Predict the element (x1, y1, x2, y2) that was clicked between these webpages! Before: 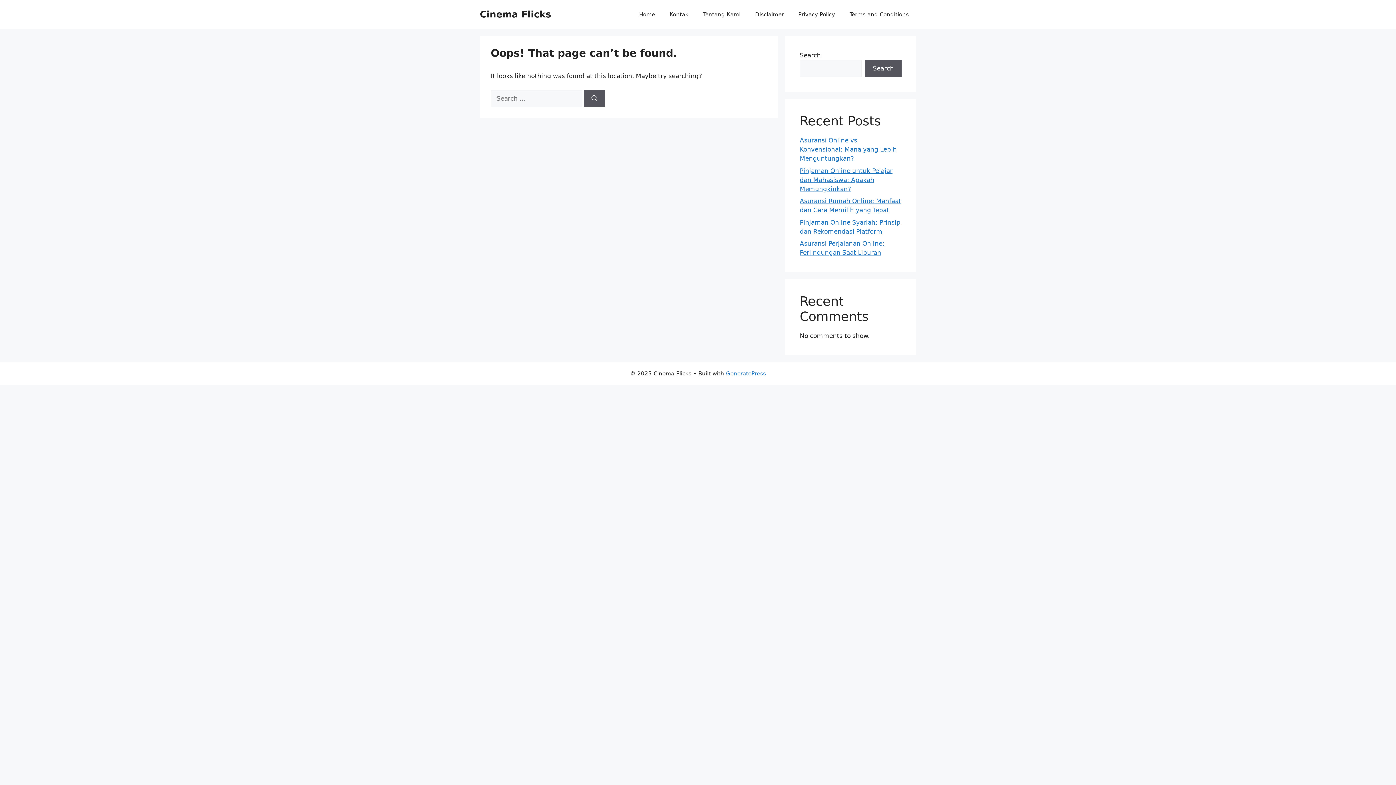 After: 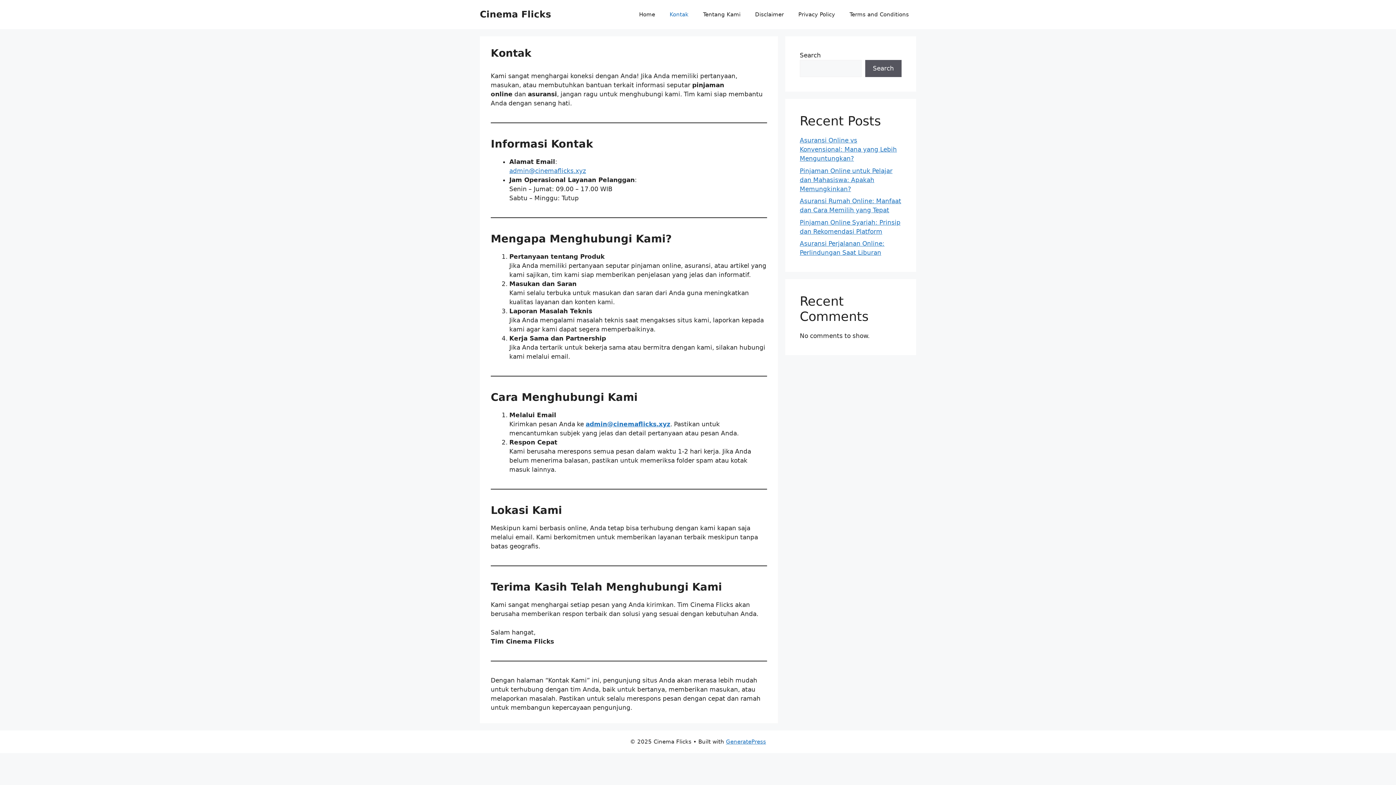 Action: label: Kontak bbox: (662, 3, 696, 25)